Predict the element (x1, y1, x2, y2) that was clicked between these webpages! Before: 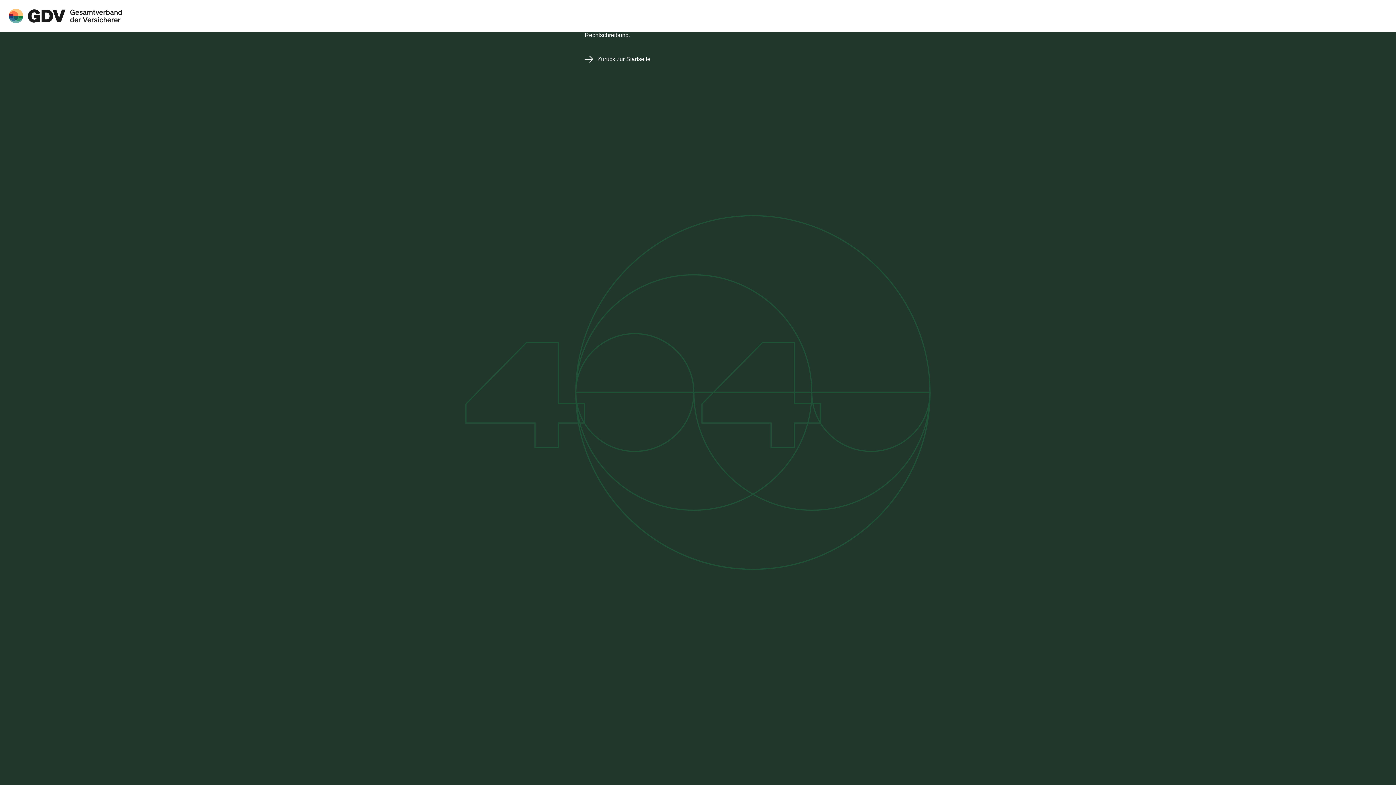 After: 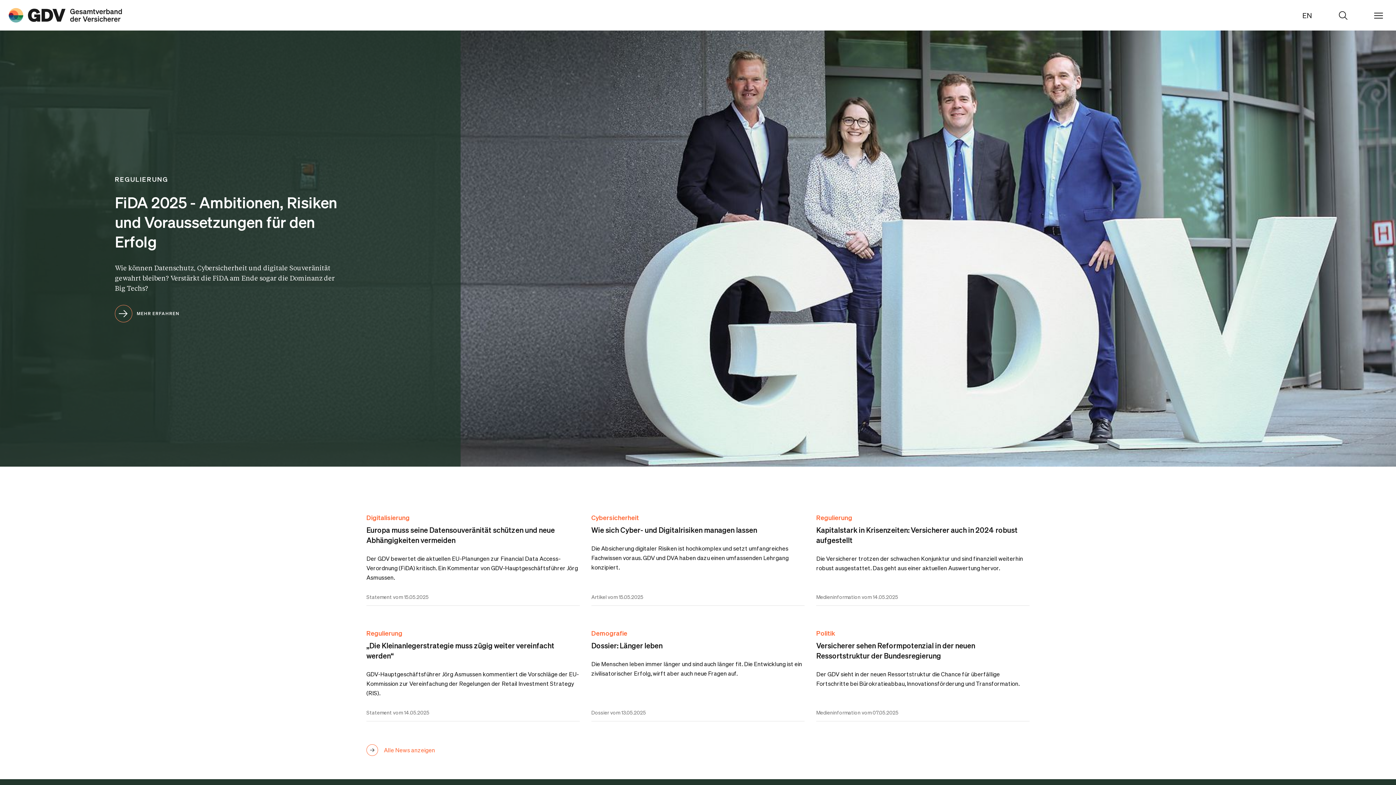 Action: bbox: (0, 12, 130, 18)